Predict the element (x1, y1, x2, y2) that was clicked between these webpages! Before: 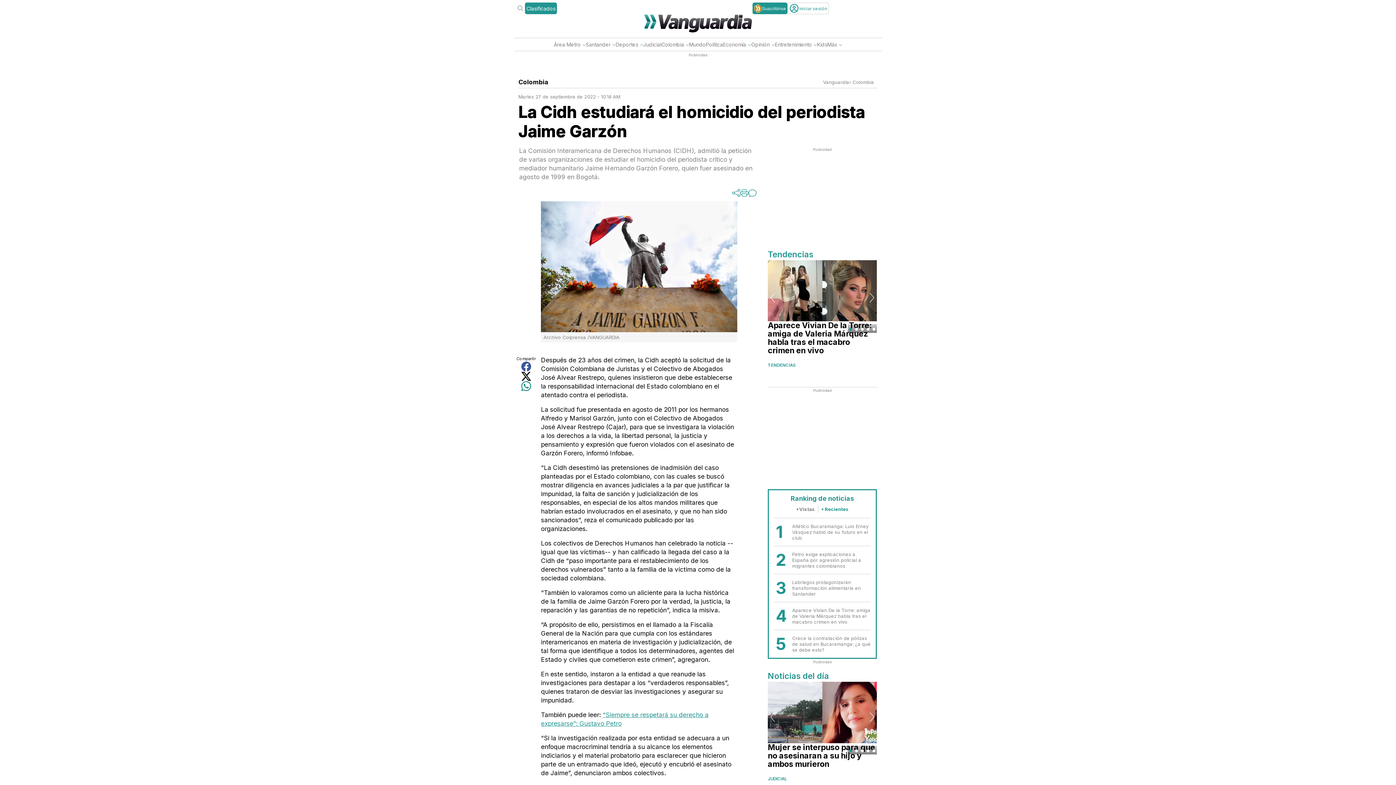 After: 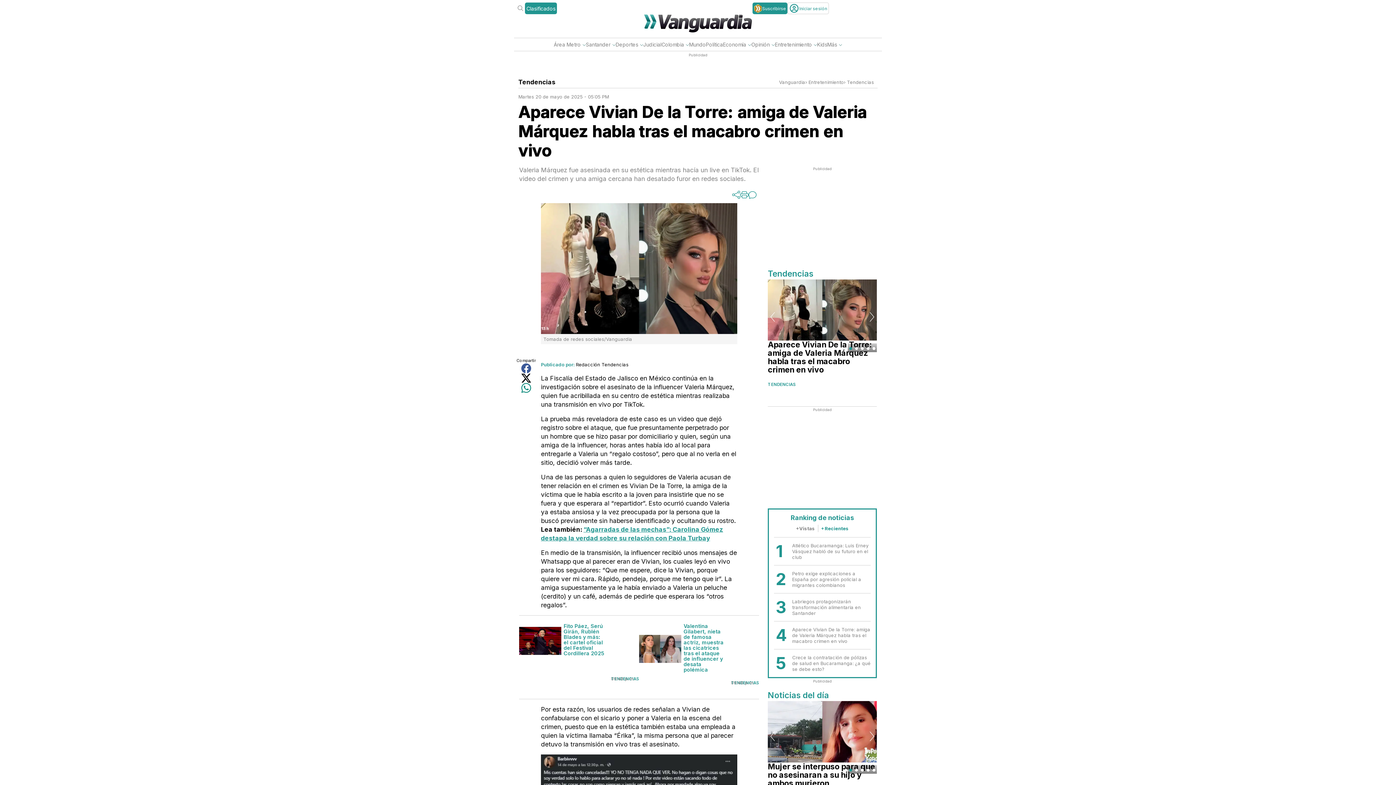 Action: label: Aparece Vivian De la Torre: amiga de Valeria Márquez habla tras el macabro crimen en vivo bbox: (768, 260, 877, 321)